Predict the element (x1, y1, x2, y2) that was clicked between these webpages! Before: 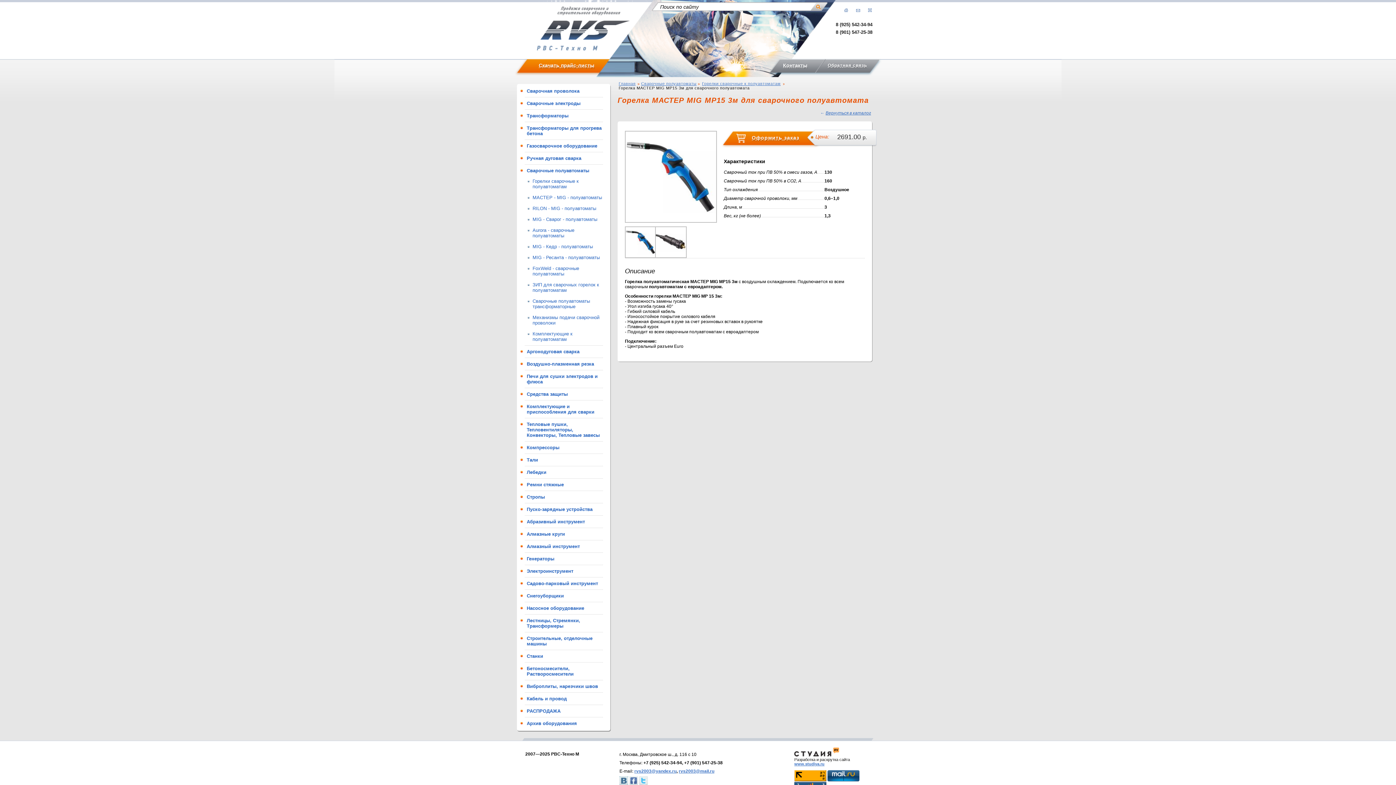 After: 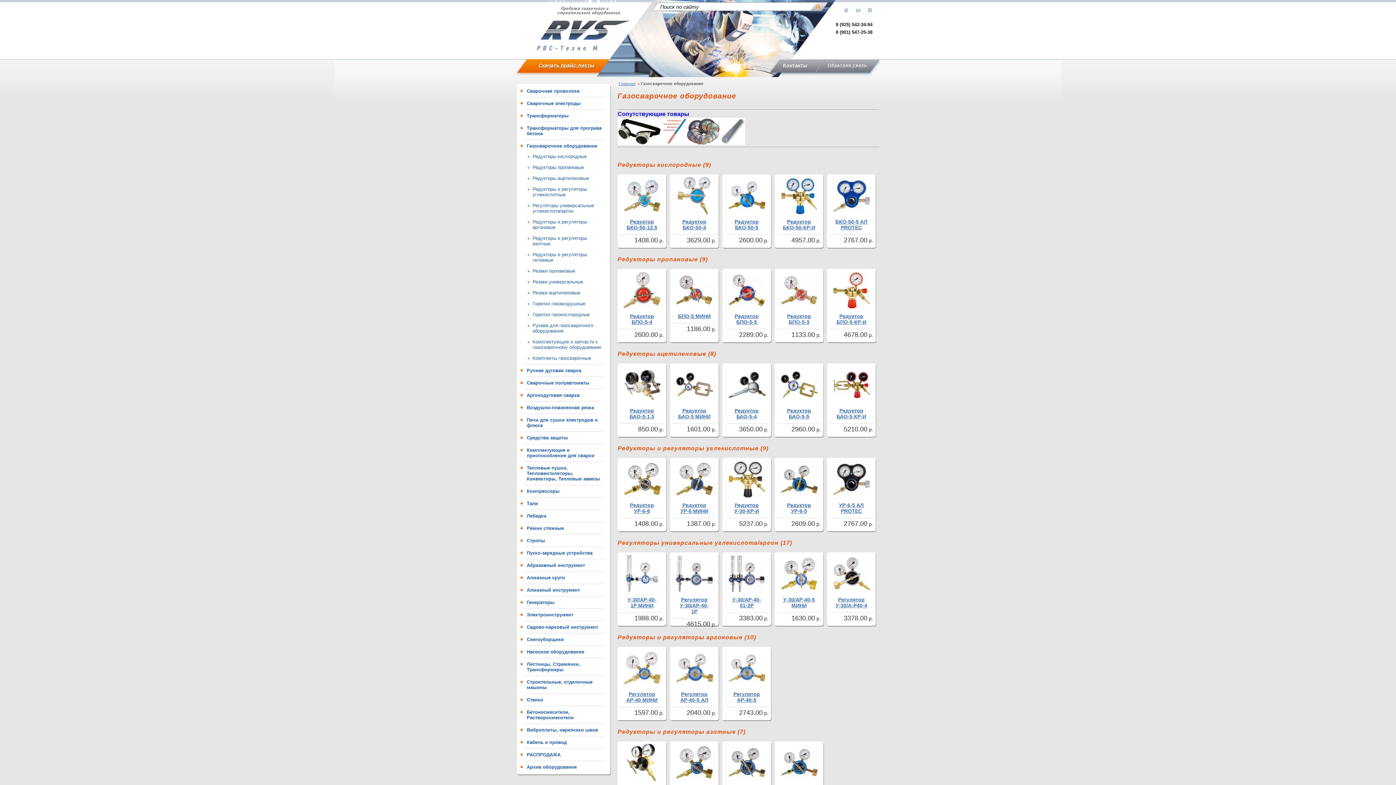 Action: label: Газосварочное оборудование bbox: (520, 143, 603, 148)